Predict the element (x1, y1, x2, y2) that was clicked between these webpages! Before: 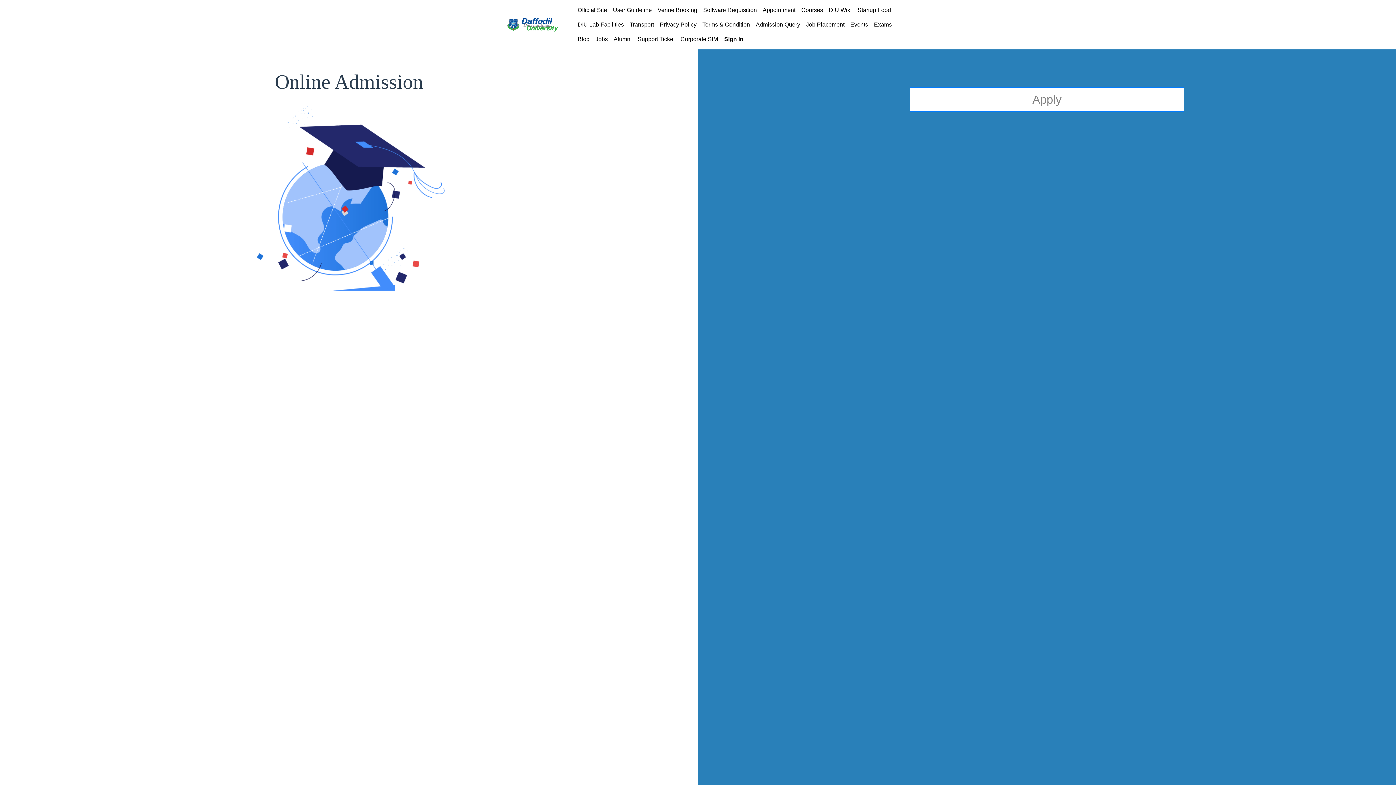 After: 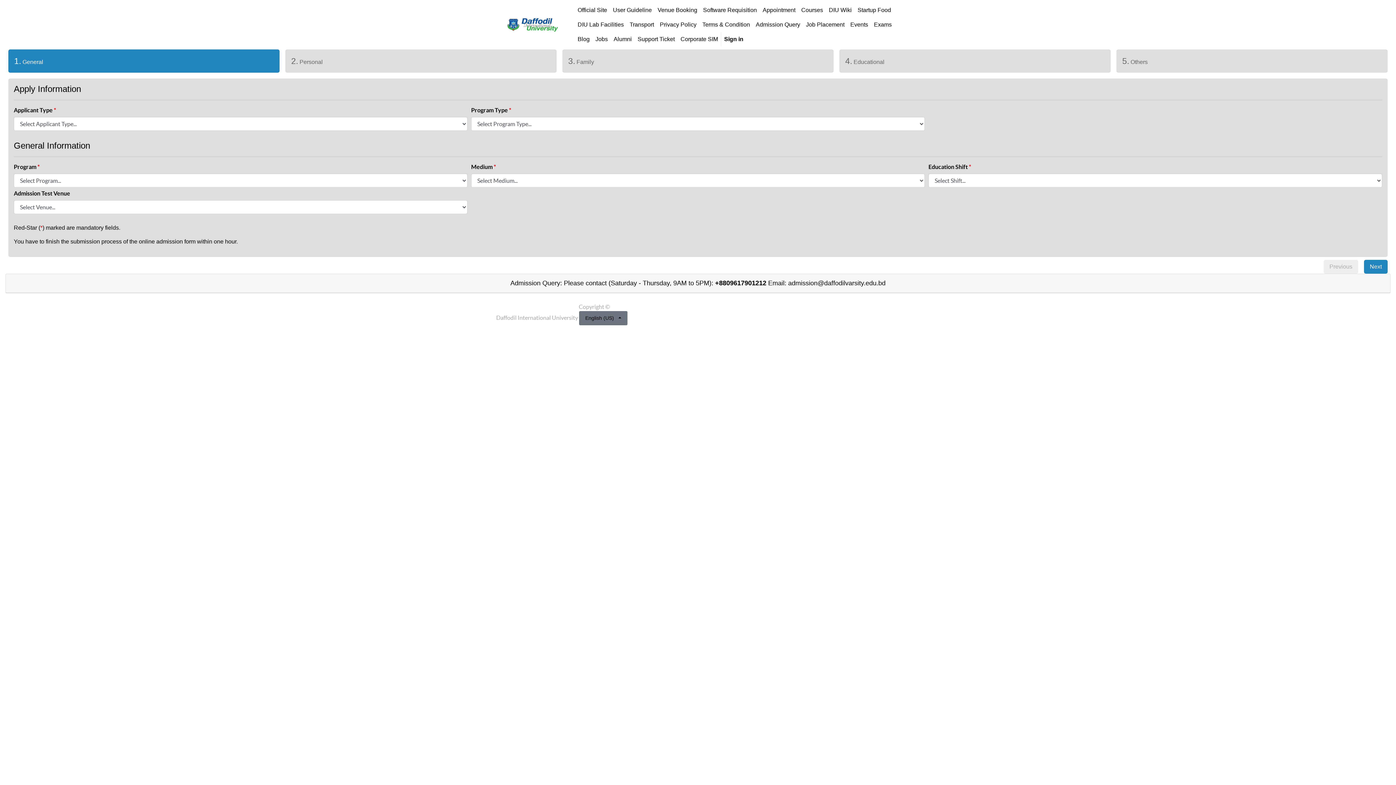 Action: label: Apply bbox: (909, 87, 1184, 112)